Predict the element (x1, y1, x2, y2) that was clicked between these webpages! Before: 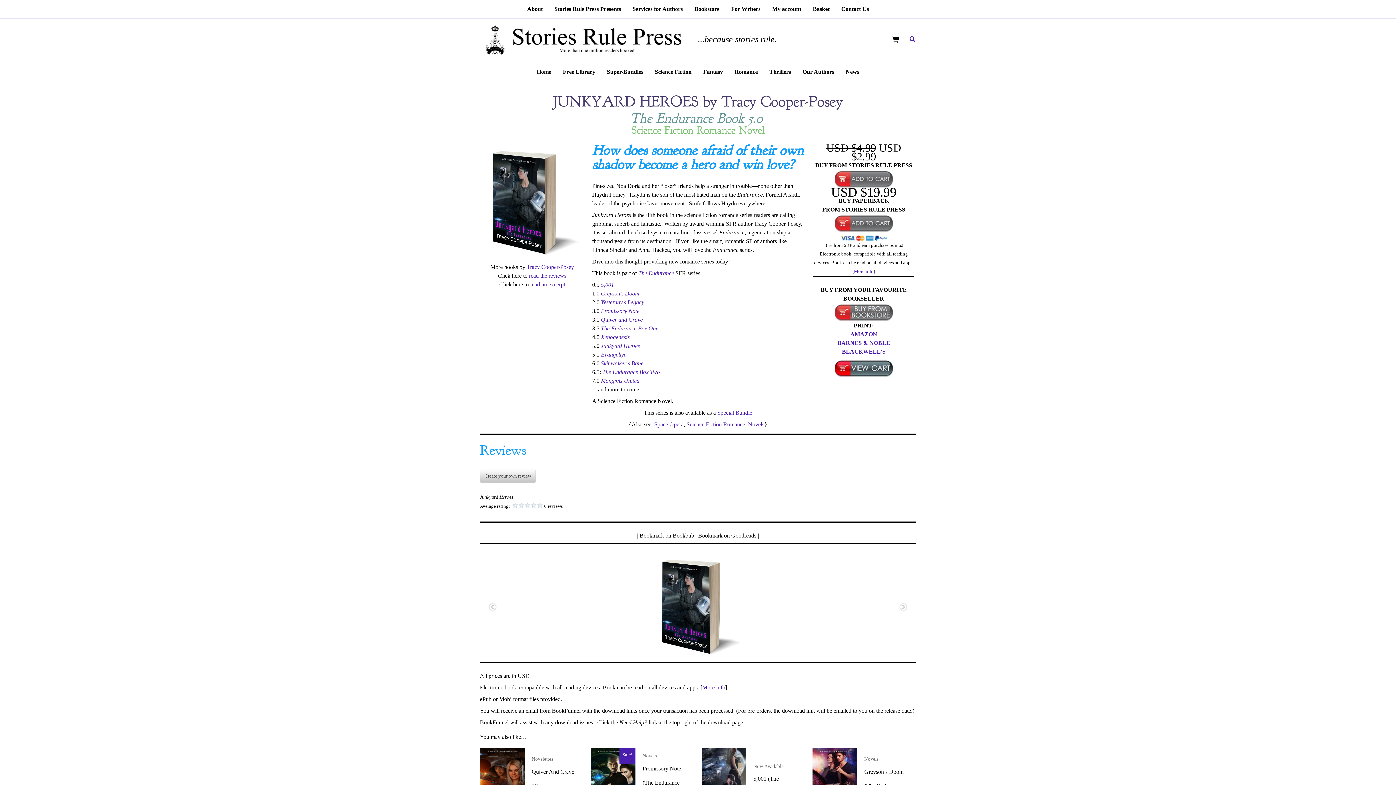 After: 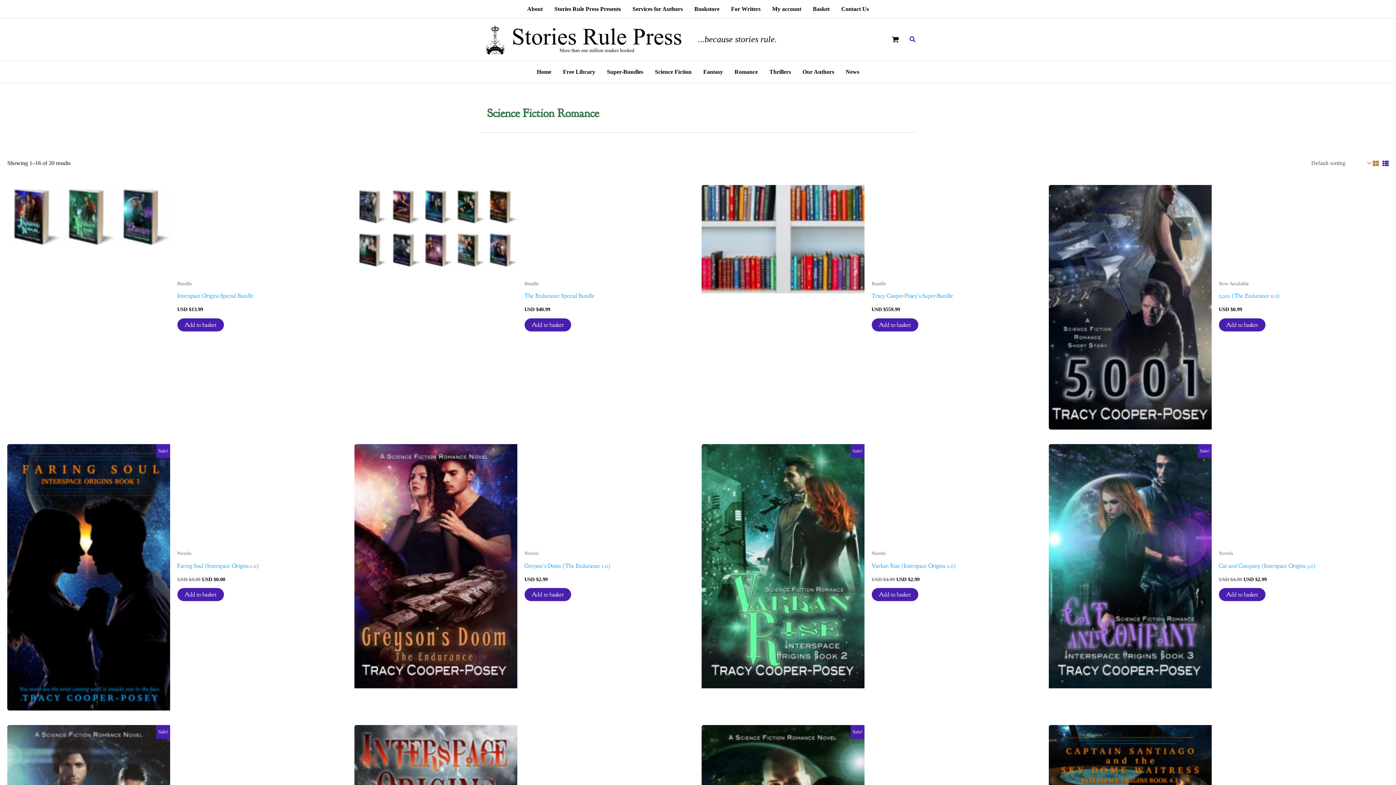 Action: label: Science Fiction Romance bbox: (686, 421, 745, 427)